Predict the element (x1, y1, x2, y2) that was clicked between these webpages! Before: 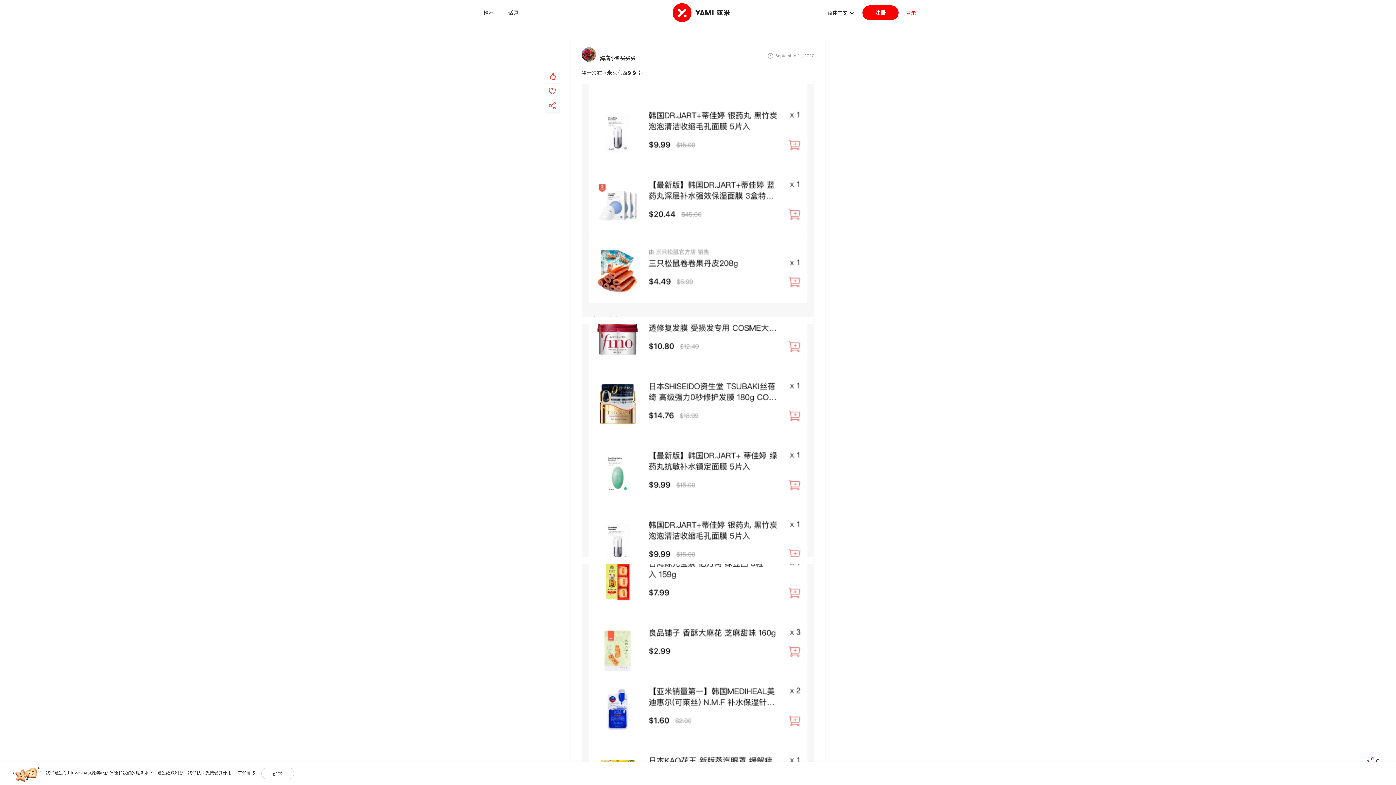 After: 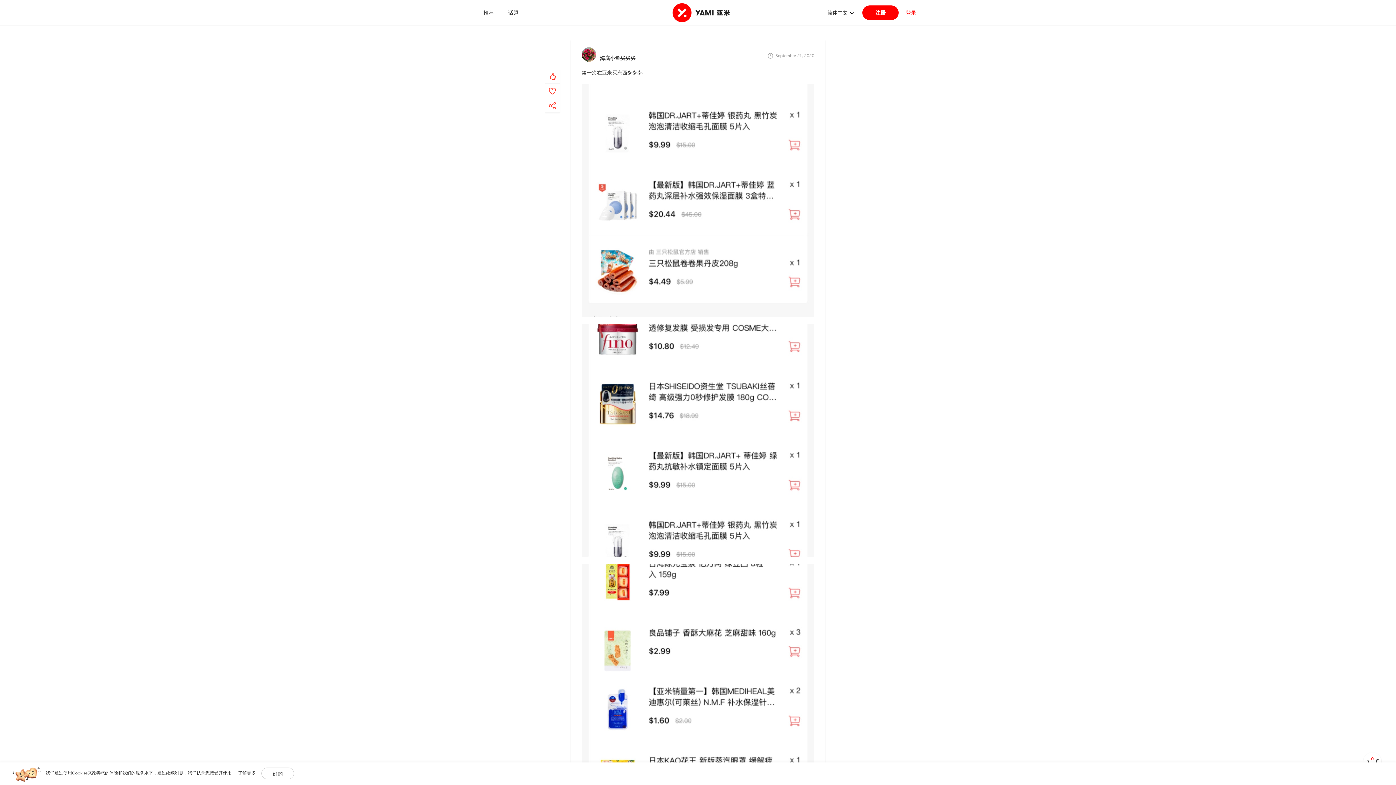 Action: label: 了解更多 bbox: (238, 770, 255, 776)